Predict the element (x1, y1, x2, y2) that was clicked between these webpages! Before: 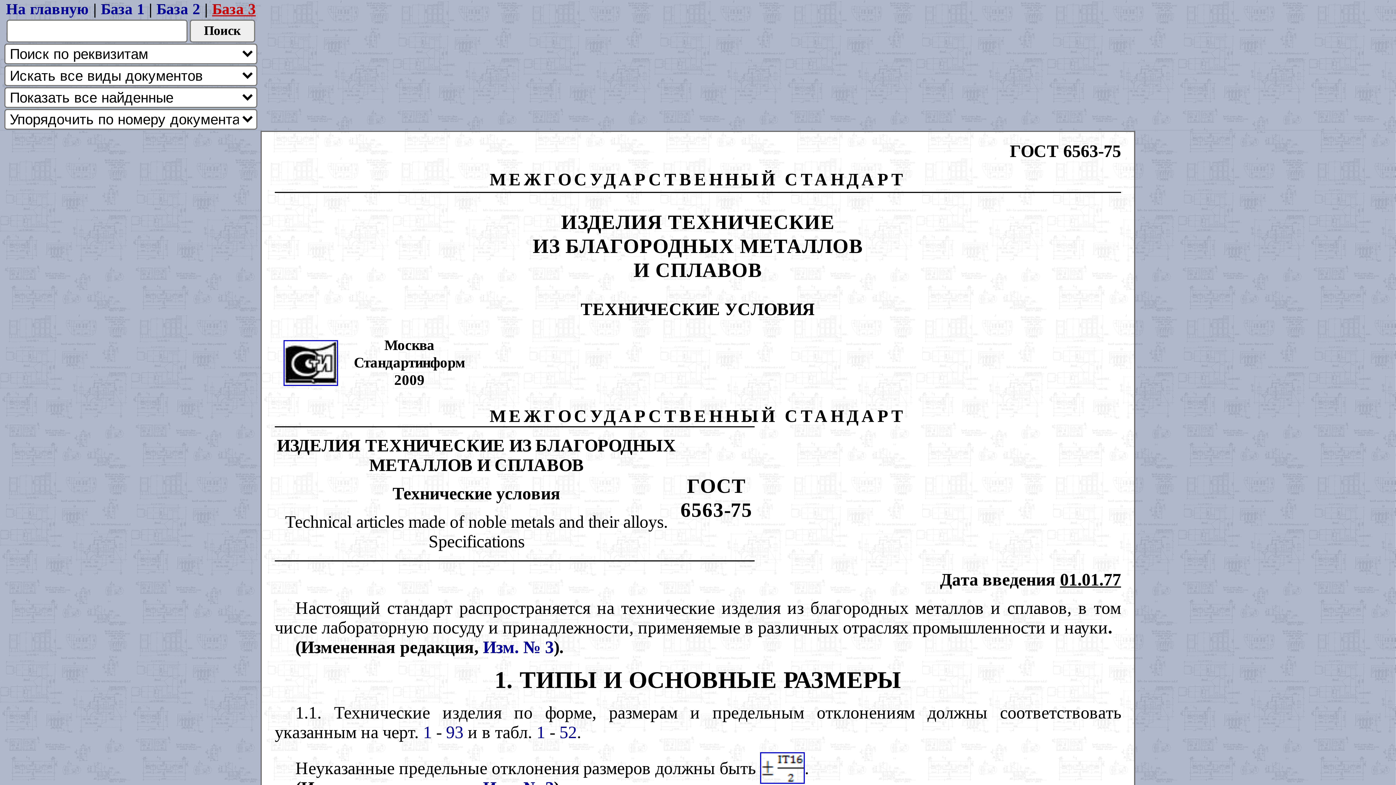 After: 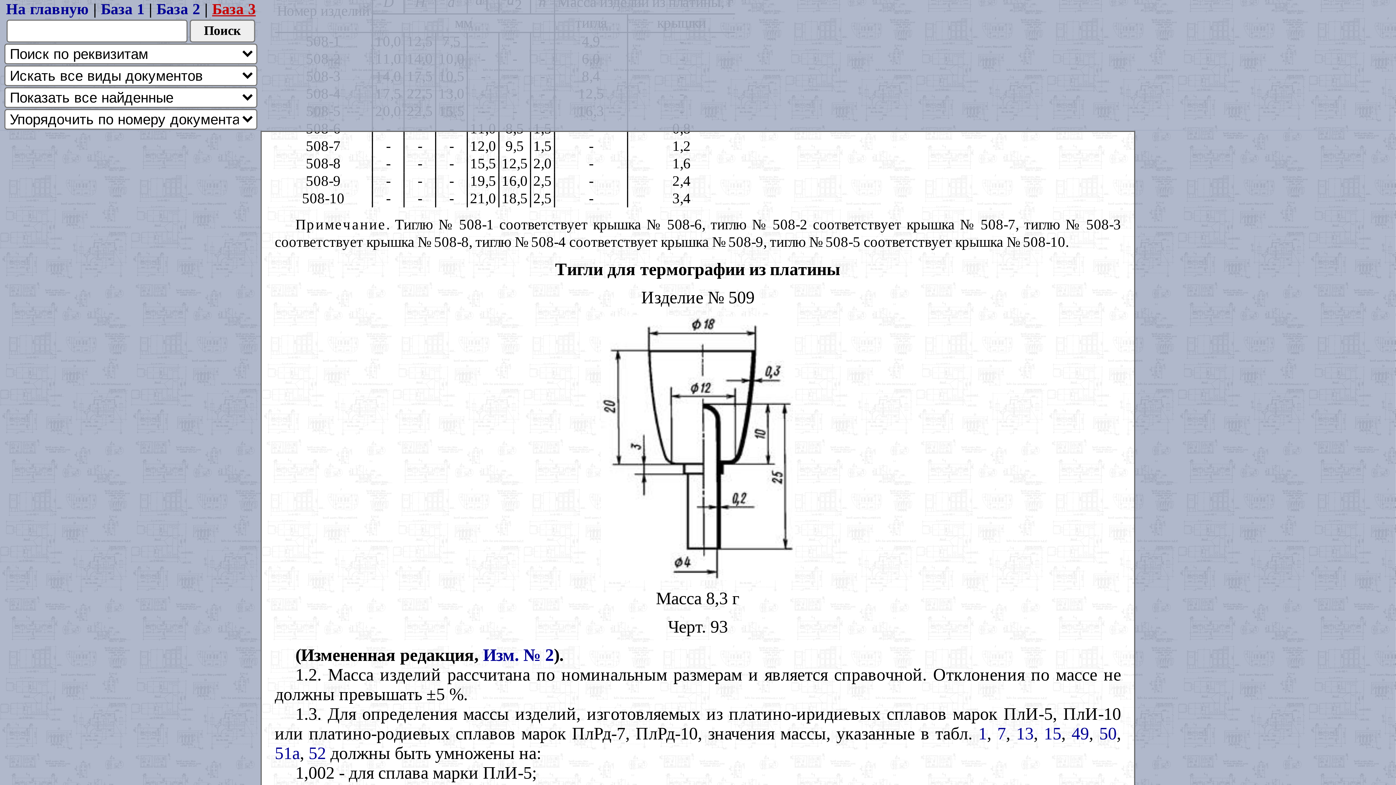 Action: label: 52 bbox: (559, 722, 577, 741)